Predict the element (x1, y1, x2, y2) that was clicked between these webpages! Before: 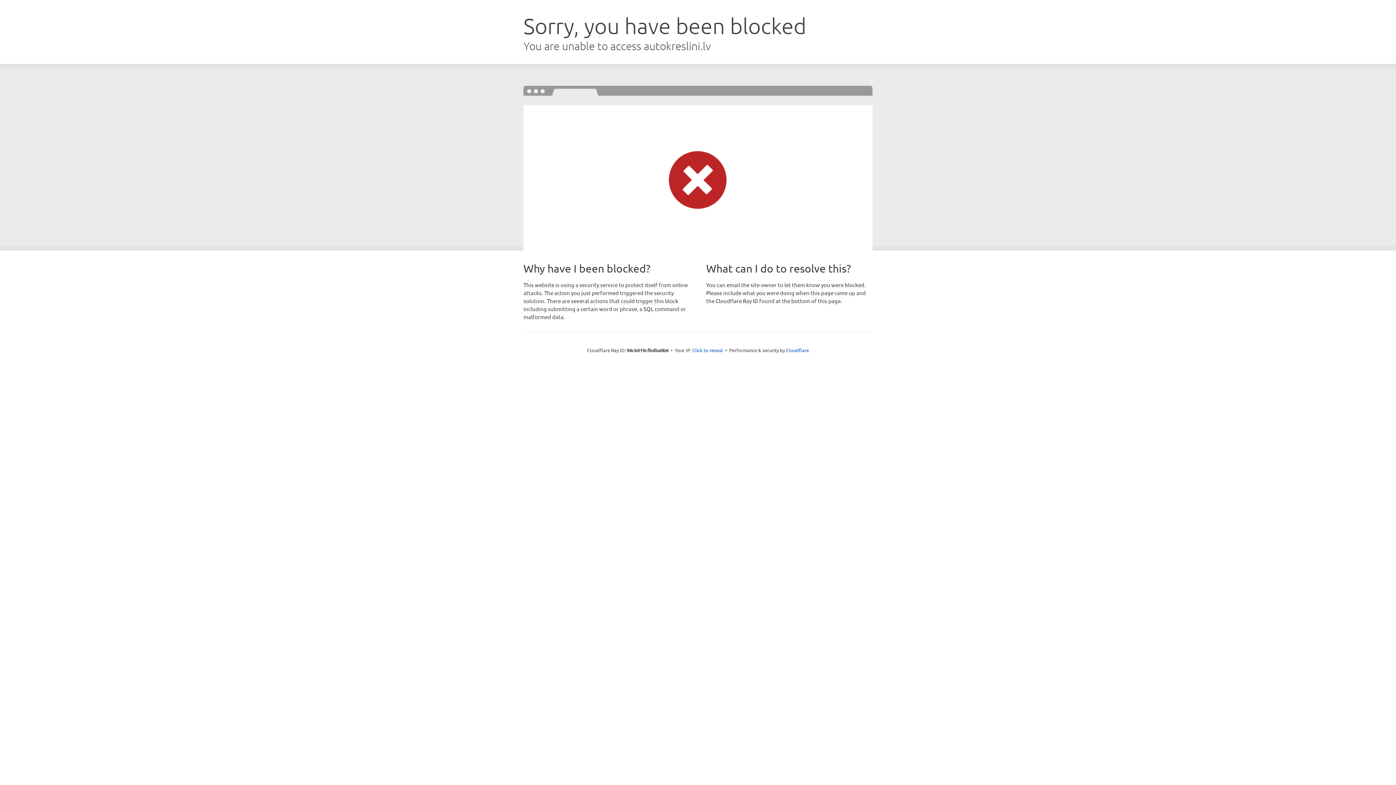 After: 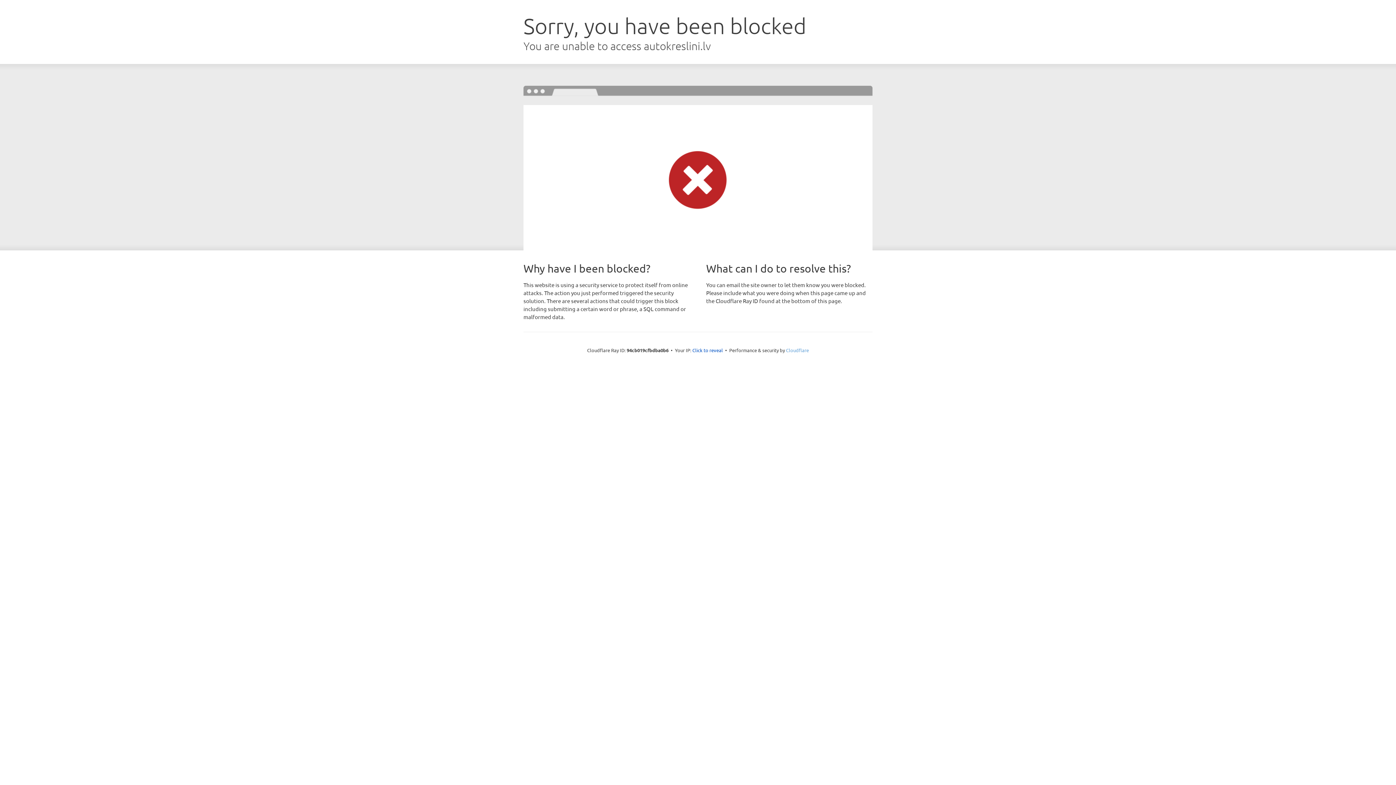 Action: bbox: (786, 347, 809, 353) label: Cloudflare